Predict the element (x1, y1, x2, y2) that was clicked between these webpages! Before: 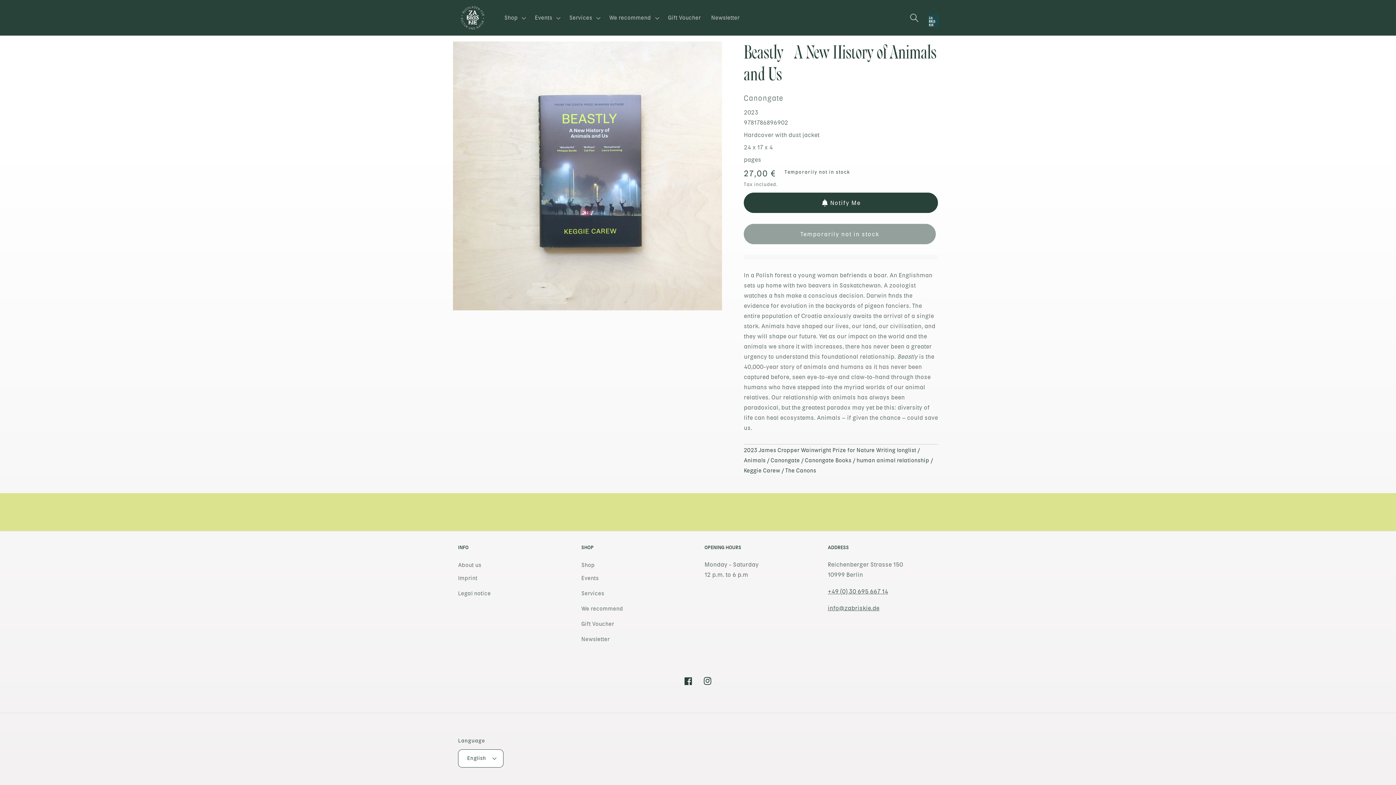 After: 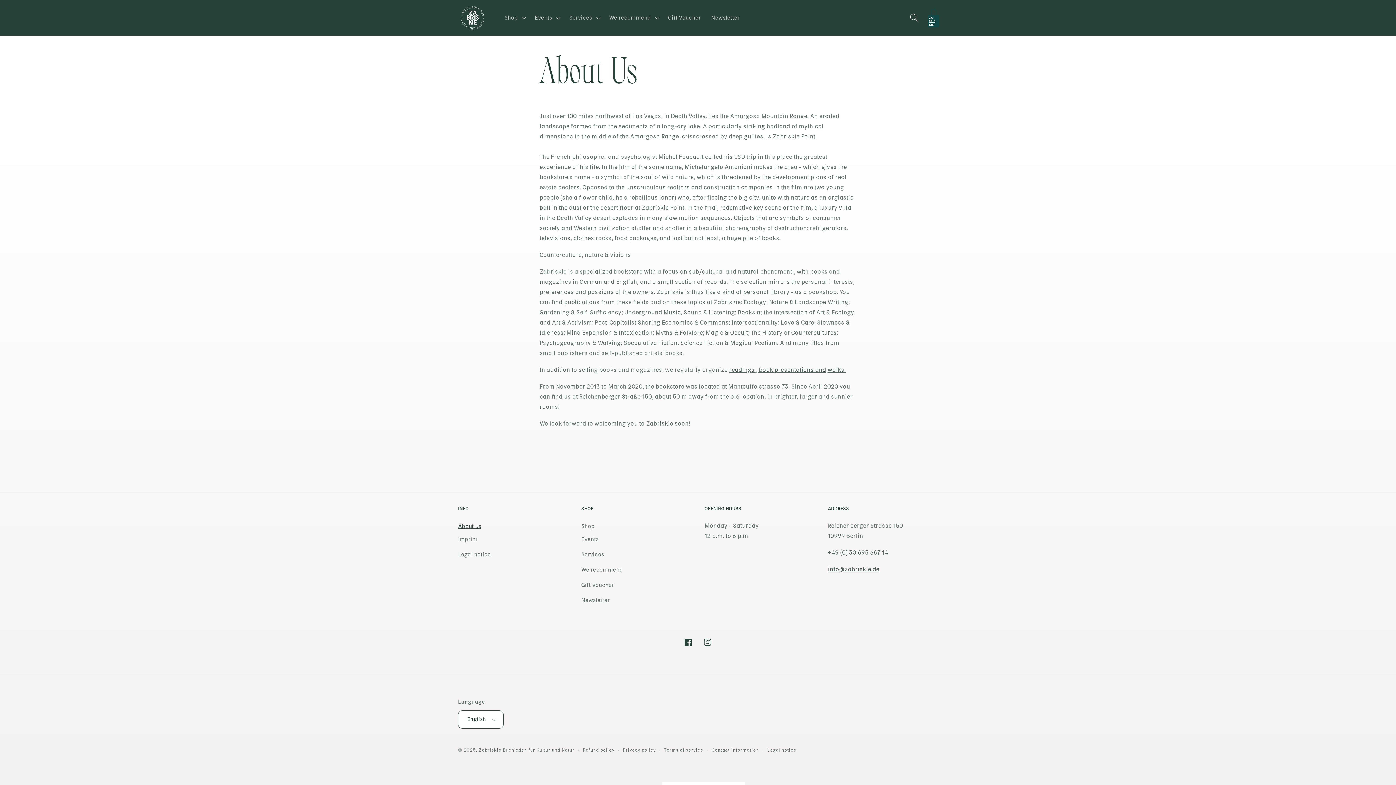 Action: bbox: (458, 559, 481, 570) label: About us